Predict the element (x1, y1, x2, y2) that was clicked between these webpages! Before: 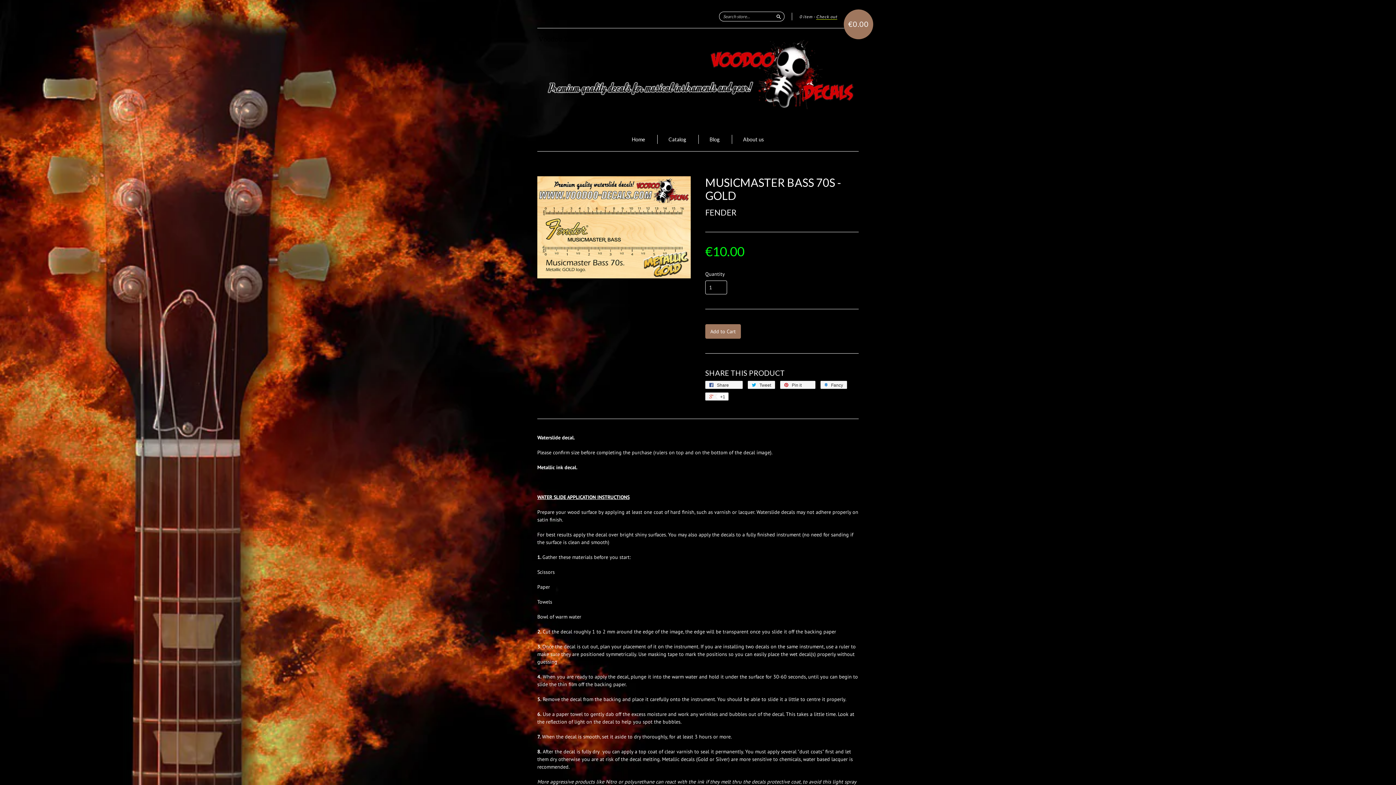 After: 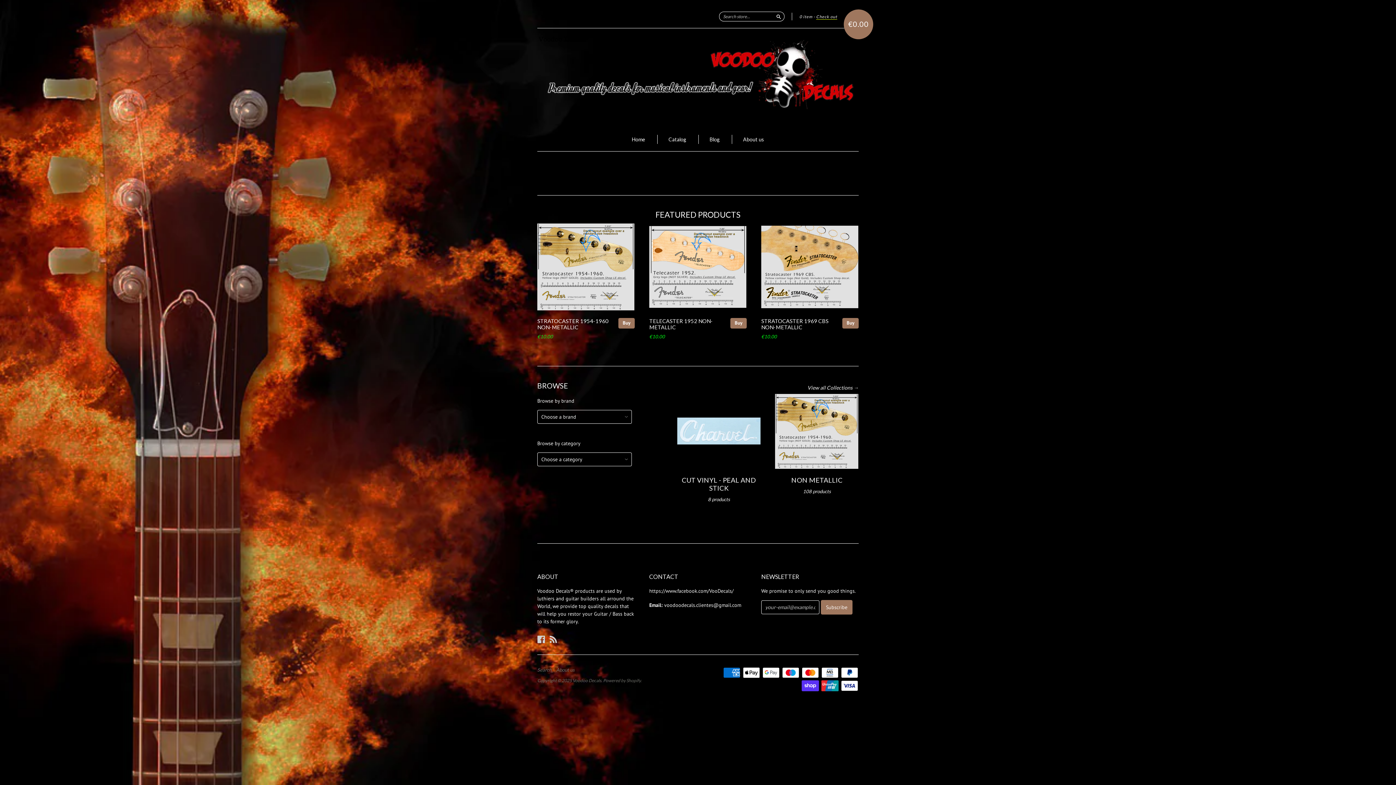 Action: bbox: (537, 35, 858, 120)